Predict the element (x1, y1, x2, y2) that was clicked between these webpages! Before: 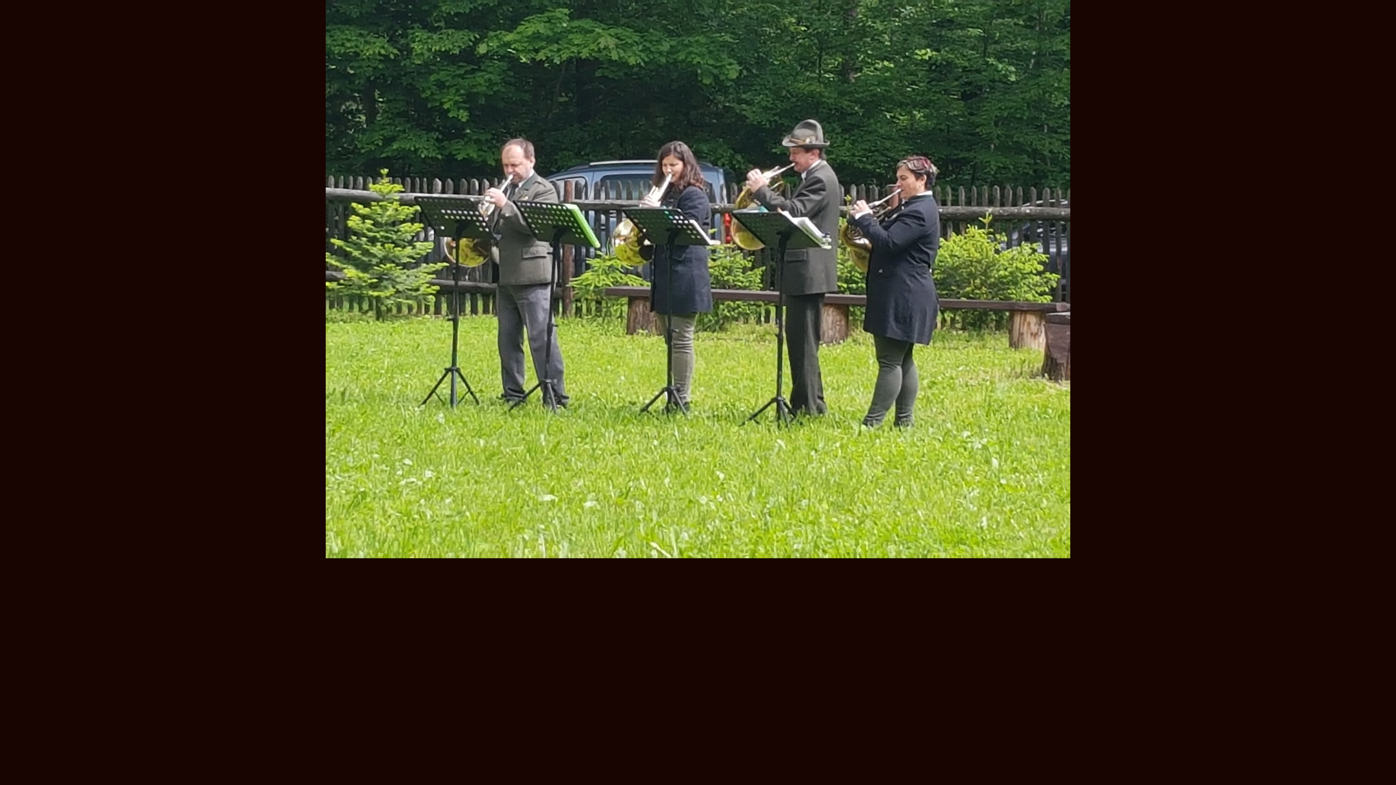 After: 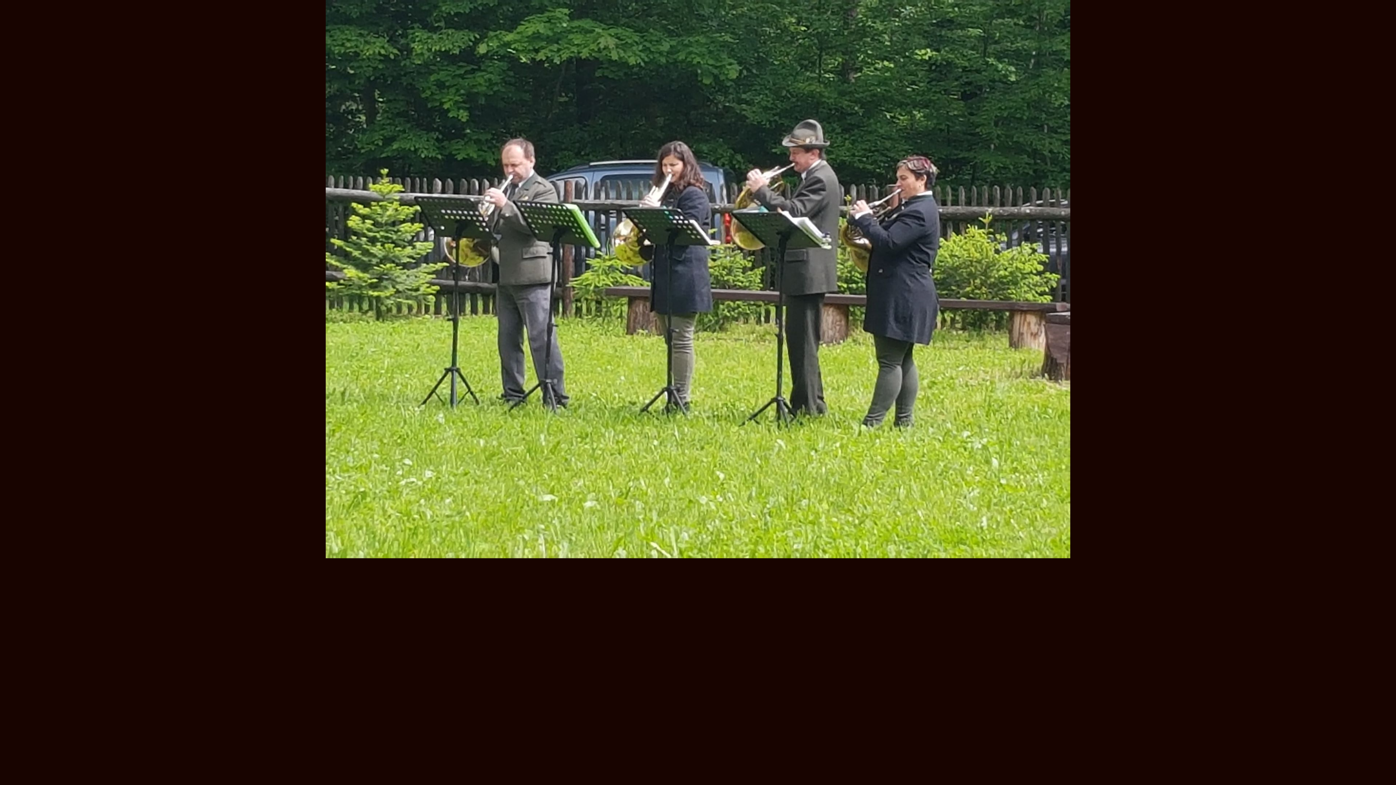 Action: bbox: (325, 554, 1070, 559)